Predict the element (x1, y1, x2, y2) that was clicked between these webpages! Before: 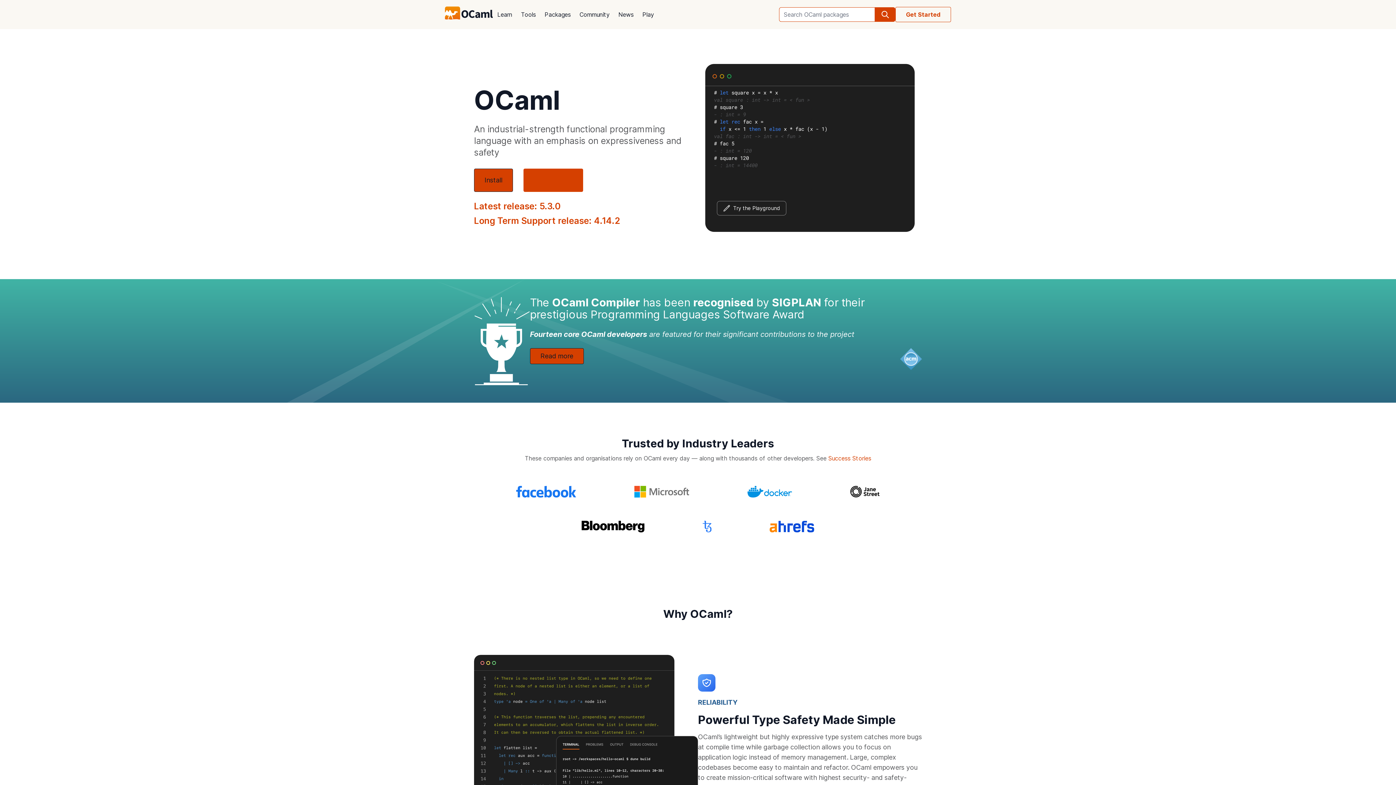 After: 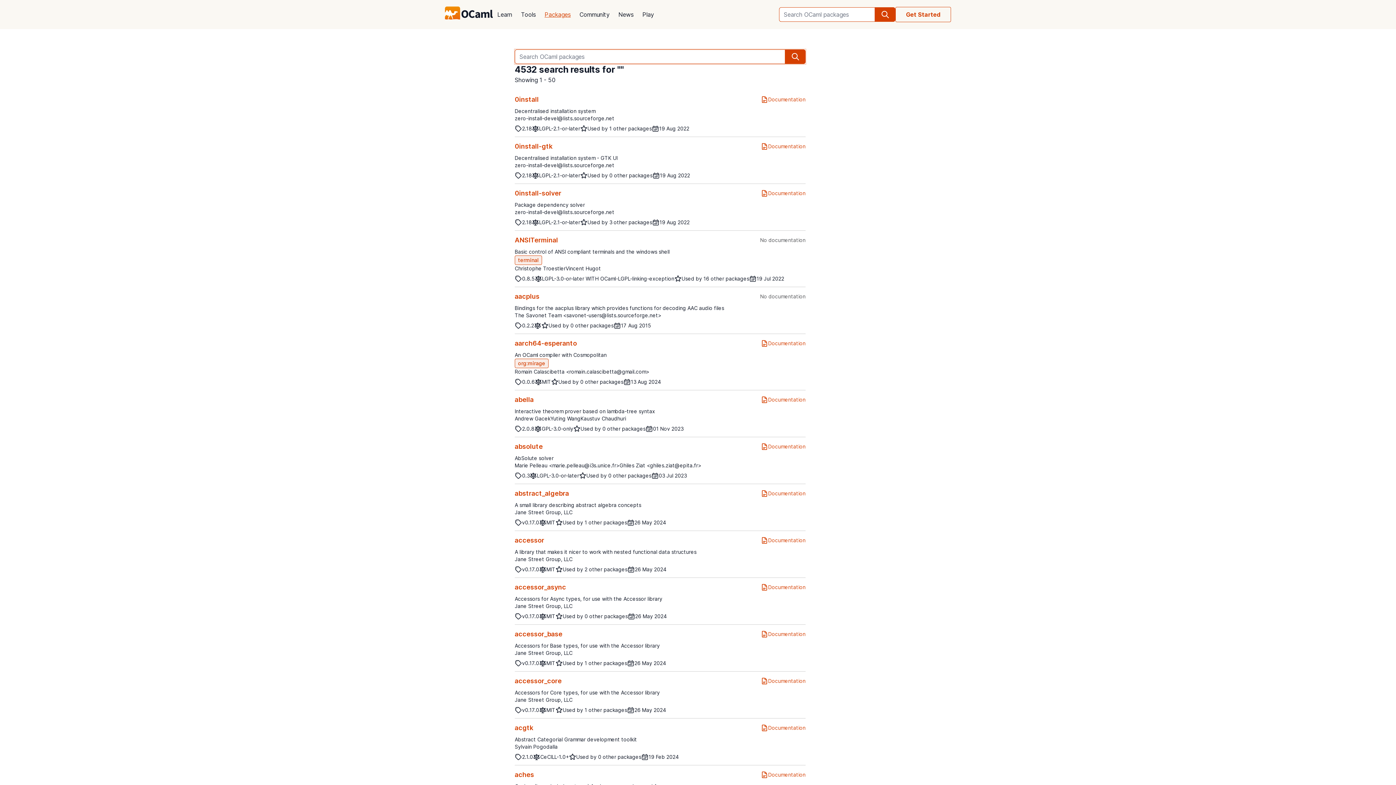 Action: bbox: (875, 7, 895, 21) label: search